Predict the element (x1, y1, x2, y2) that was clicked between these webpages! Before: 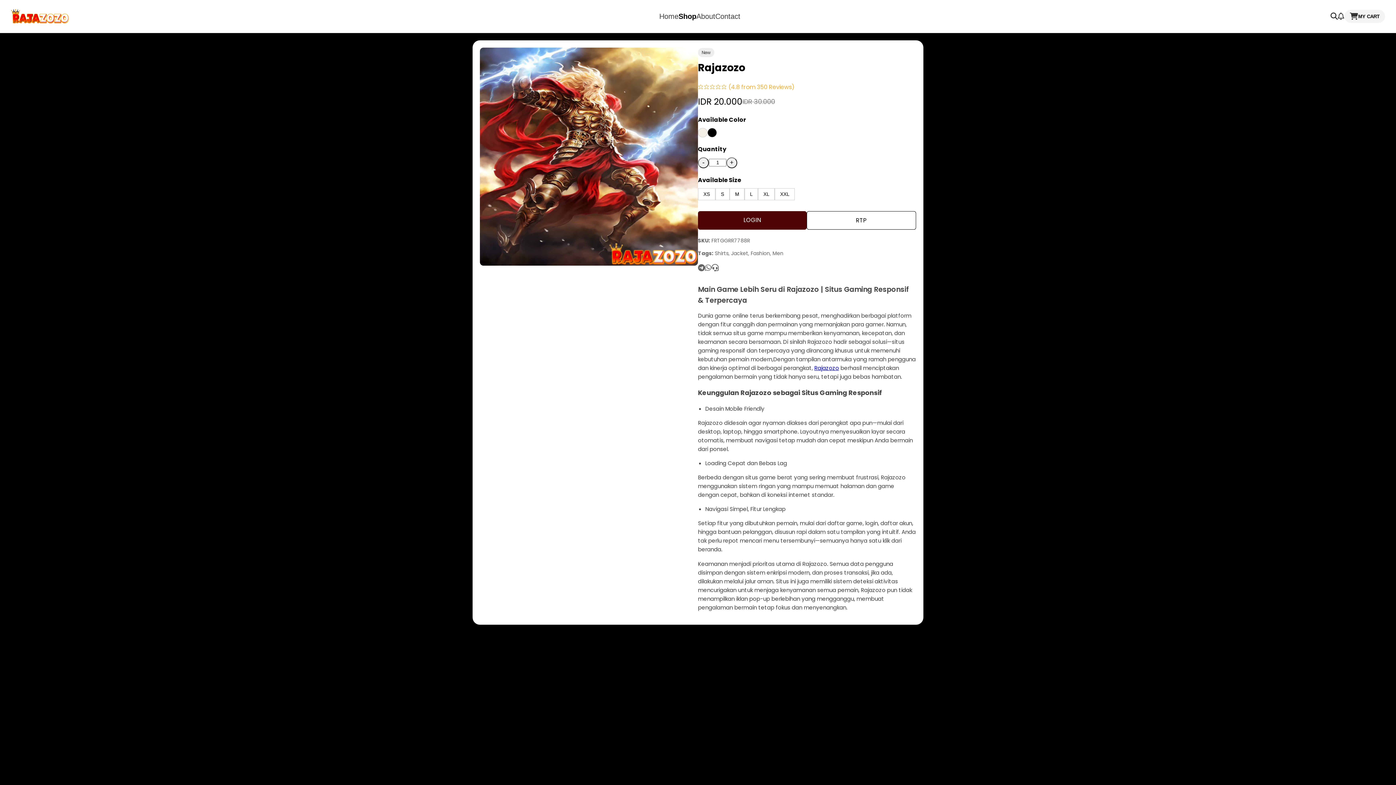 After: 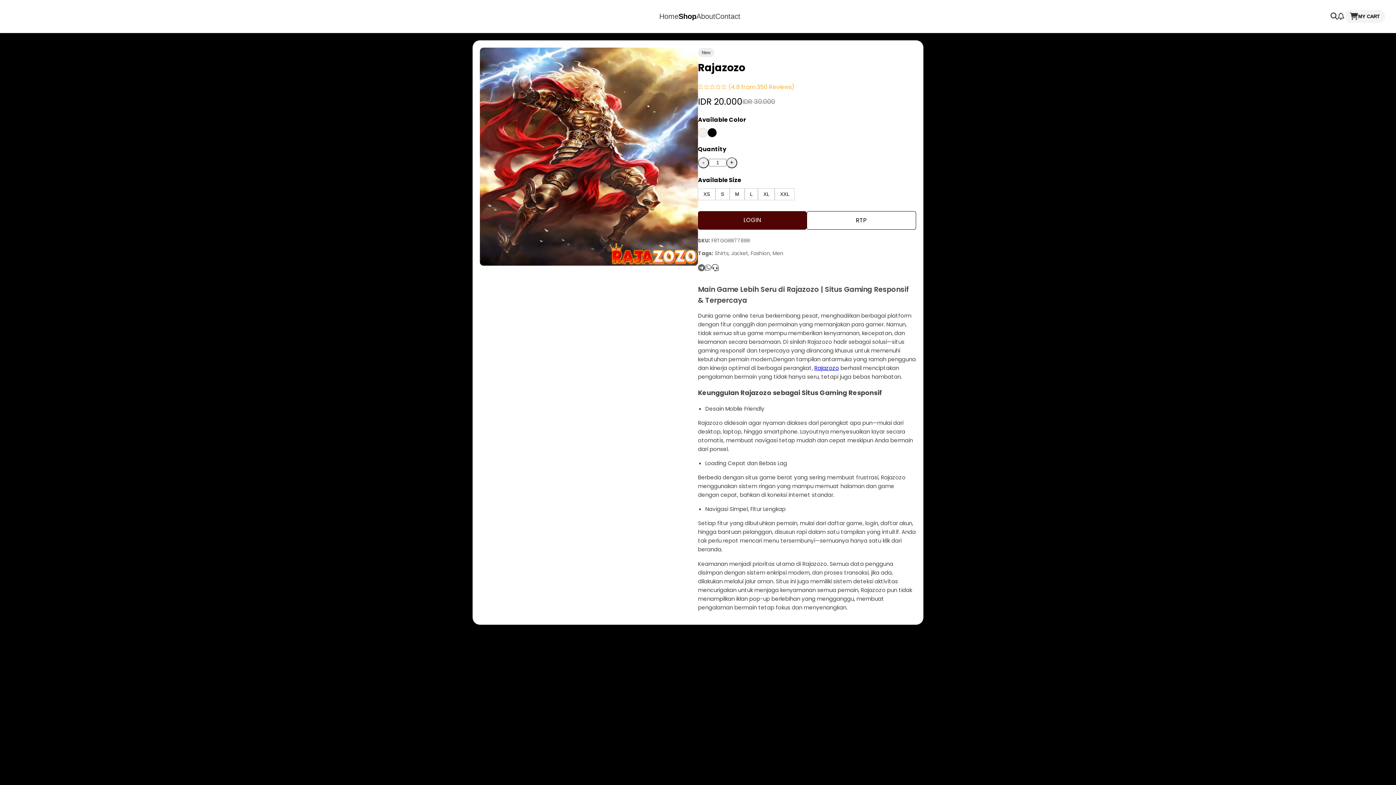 Action: label: Shop bbox: (678, 12, 696, 20)